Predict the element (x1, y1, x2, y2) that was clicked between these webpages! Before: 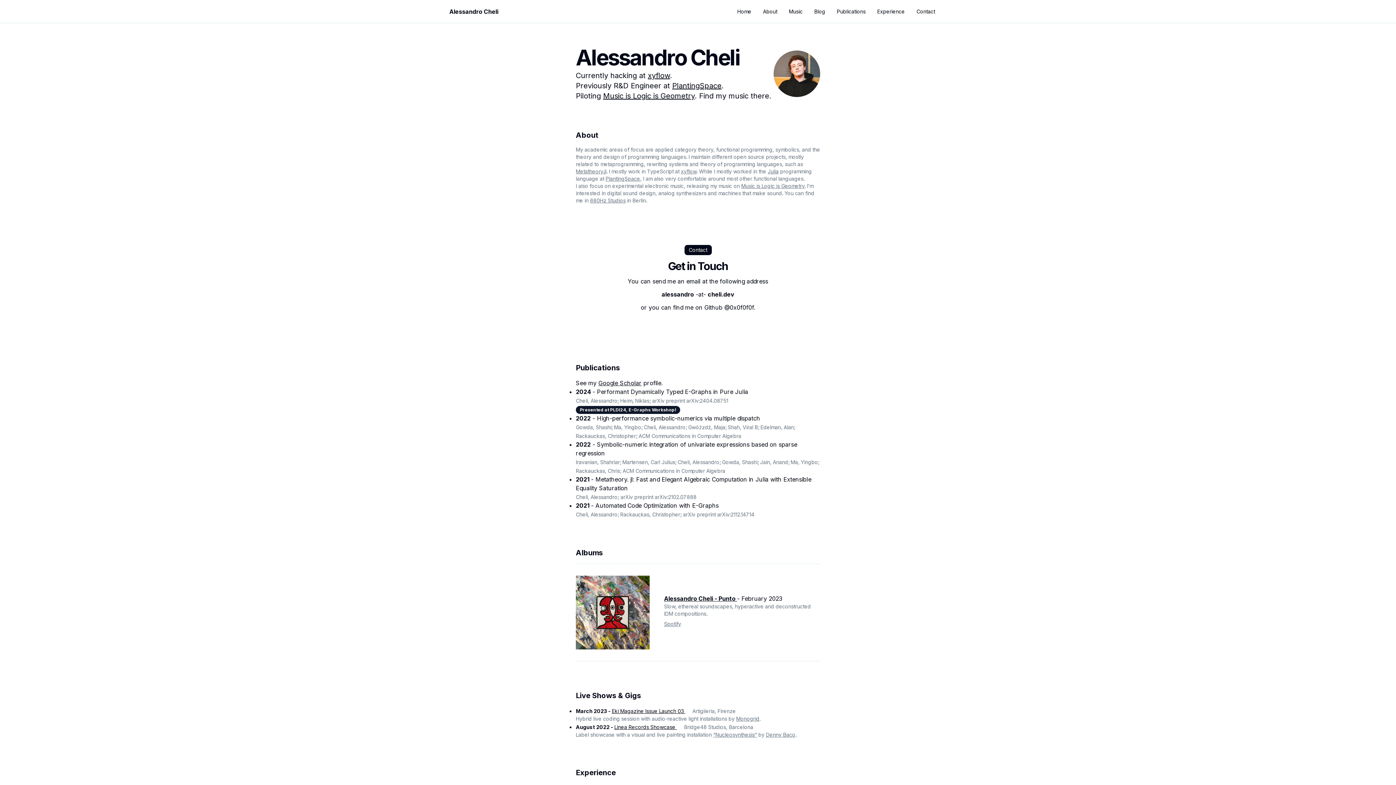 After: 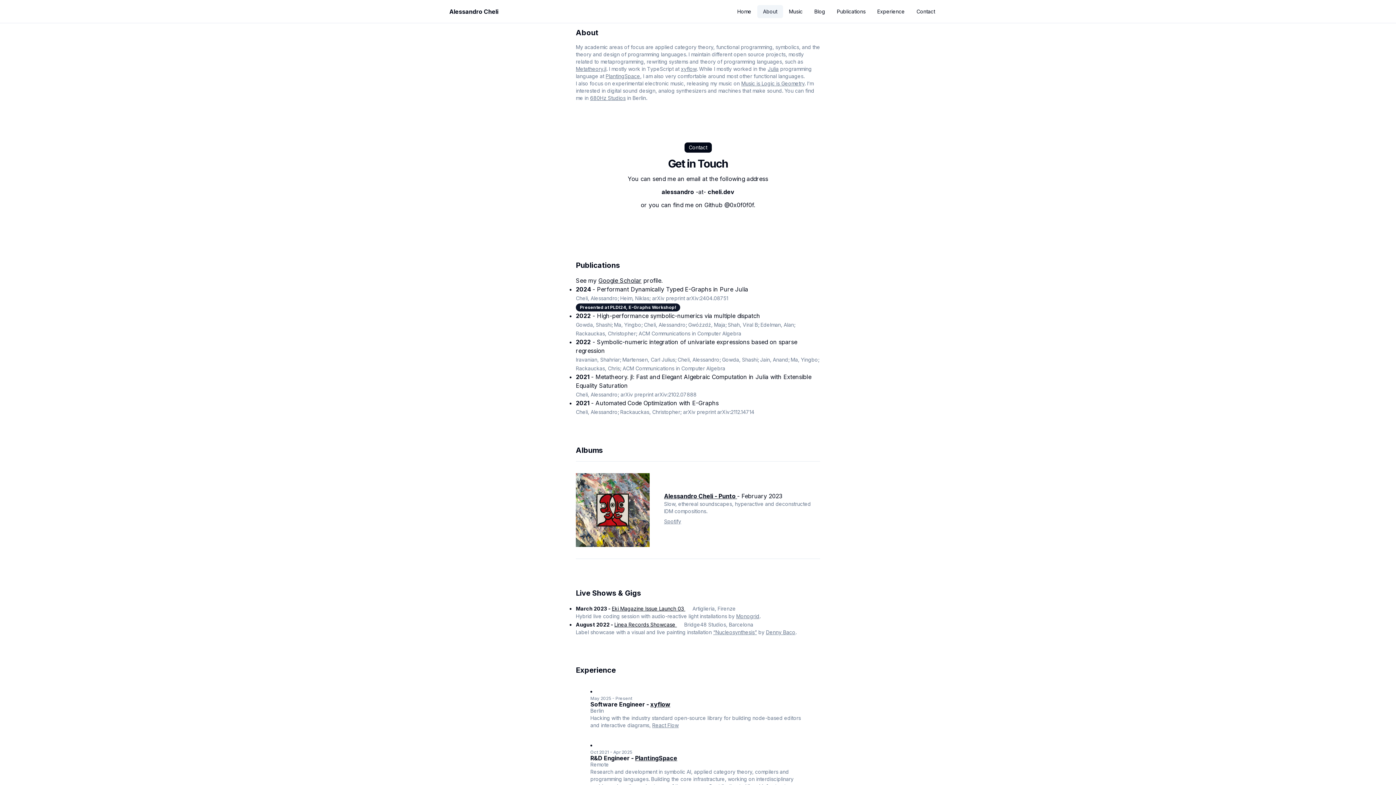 Action: bbox: (757, 5, 783, 18) label: About